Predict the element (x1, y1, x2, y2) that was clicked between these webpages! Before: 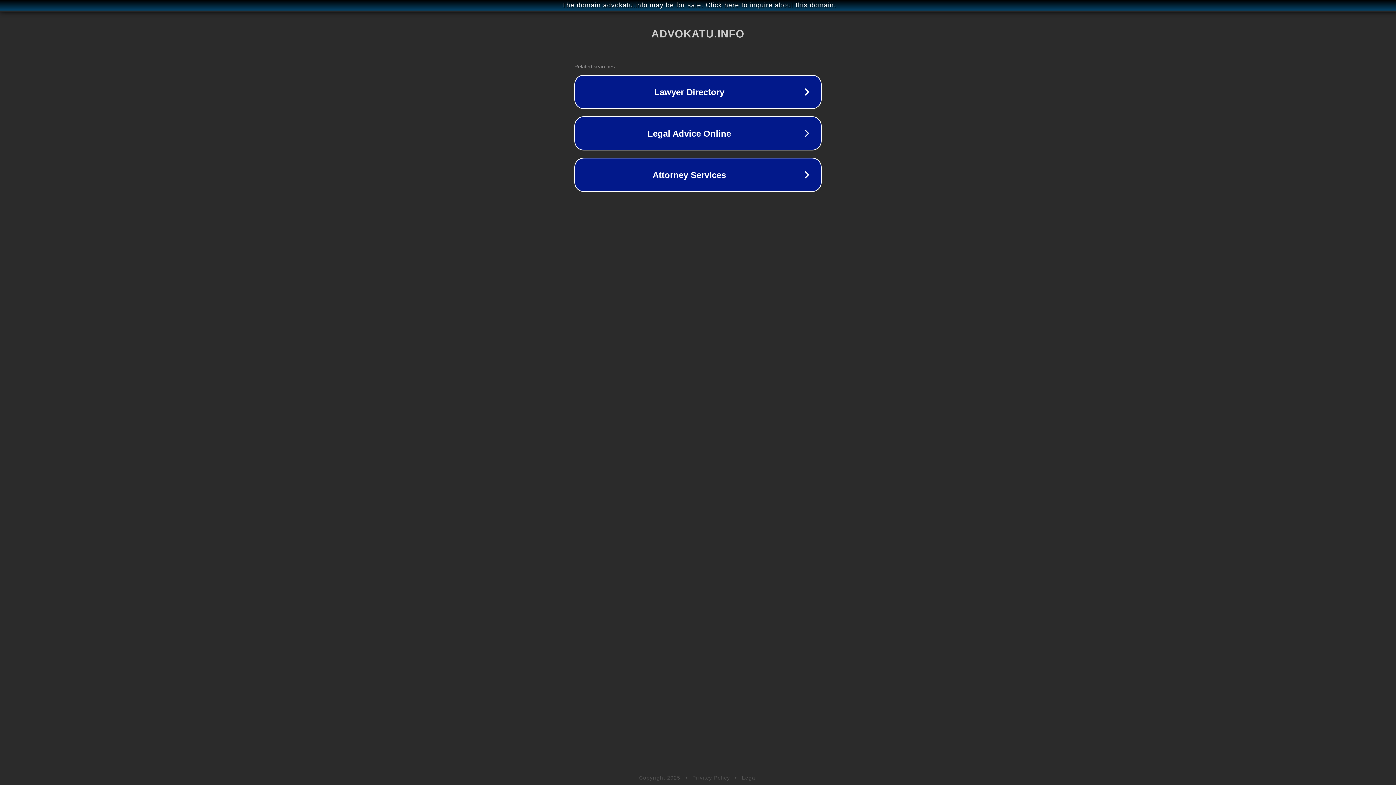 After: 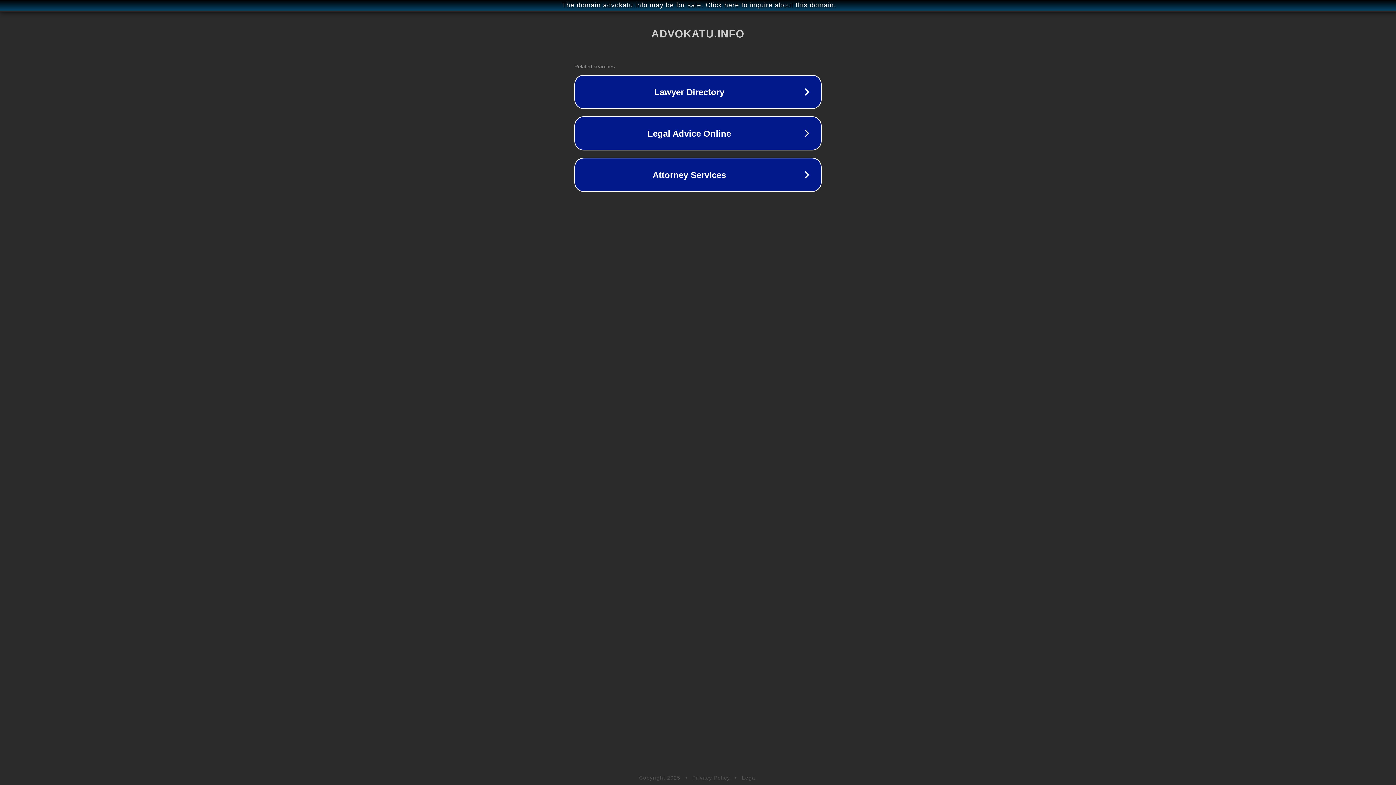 Action: label: Privacy Policy bbox: (692, 775, 730, 781)